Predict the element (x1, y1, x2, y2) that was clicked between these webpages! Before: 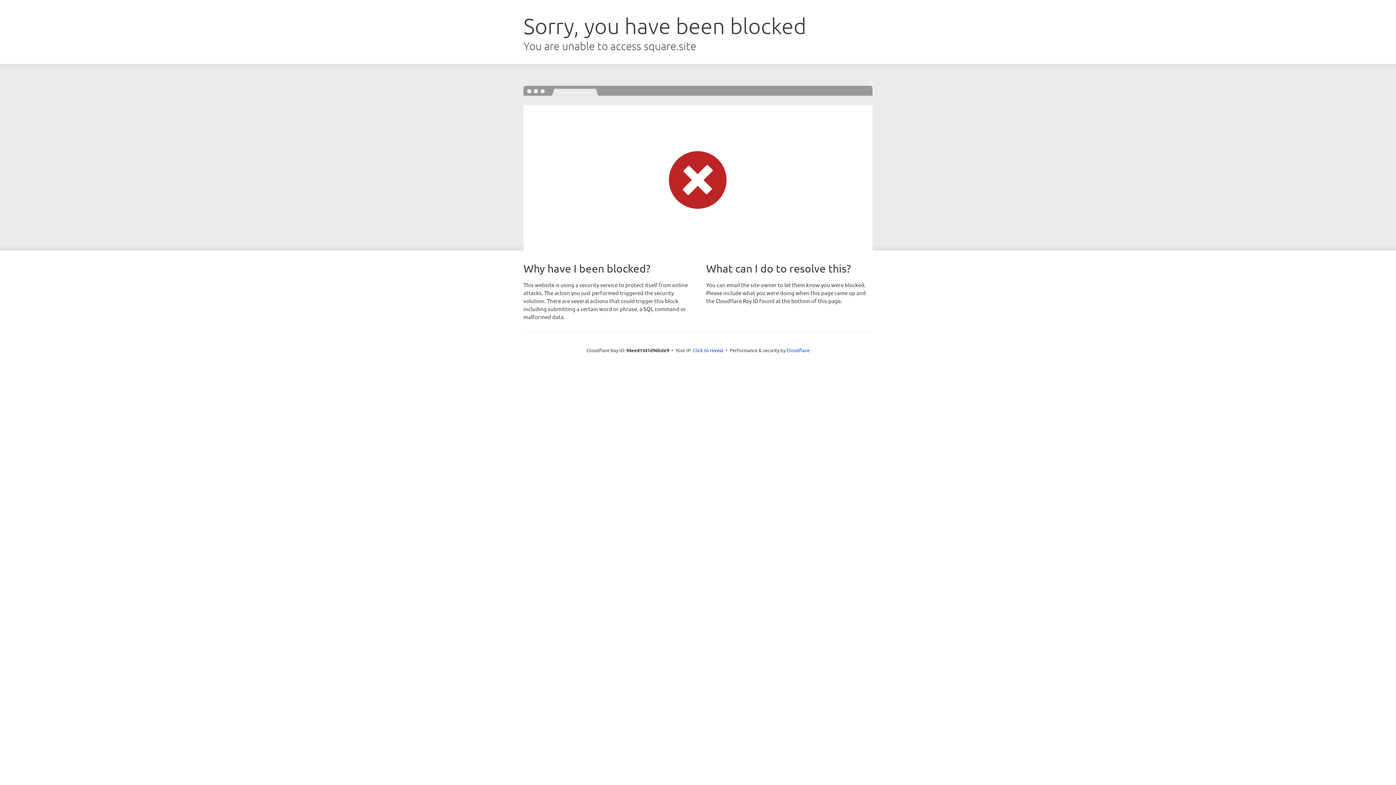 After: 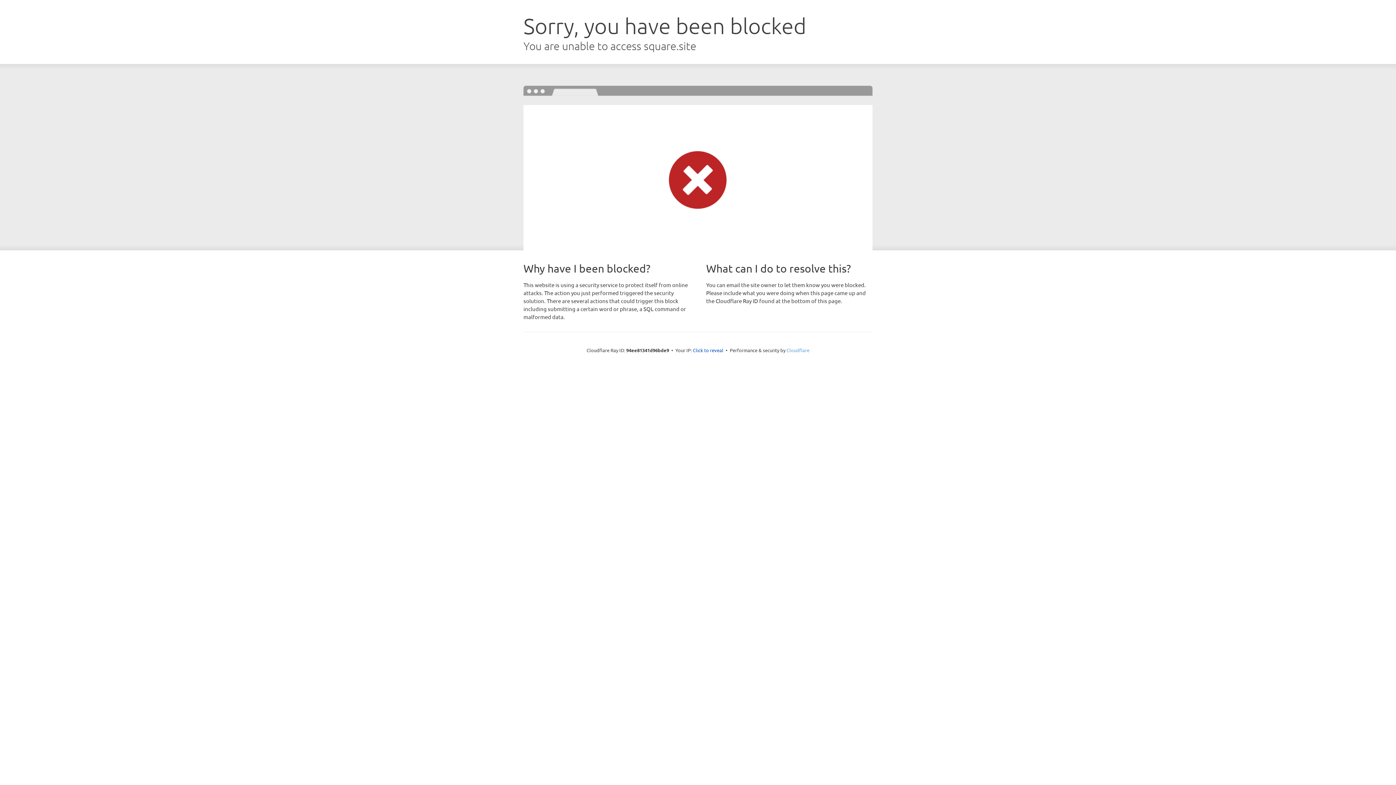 Action: label: Cloudflare bbox: (786, 347, 809, 353)